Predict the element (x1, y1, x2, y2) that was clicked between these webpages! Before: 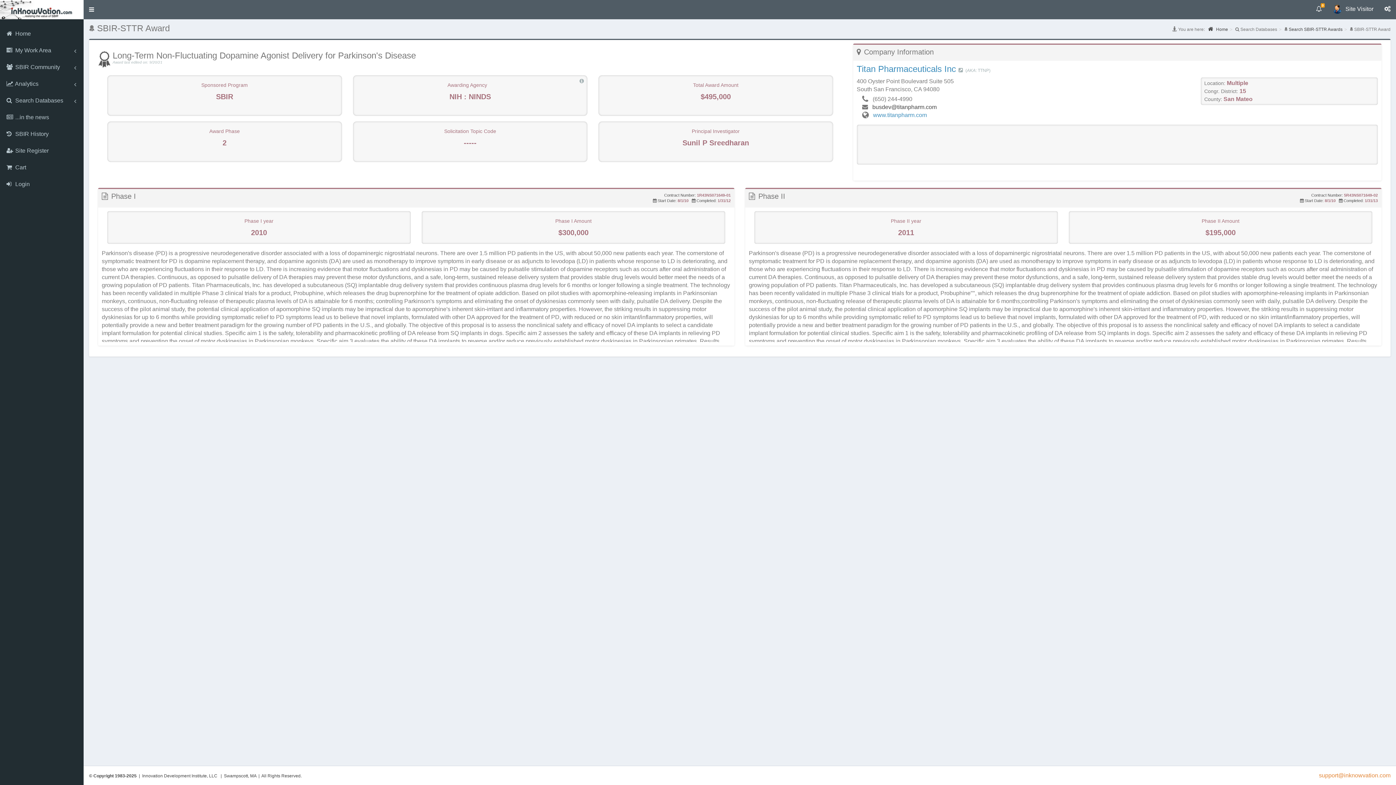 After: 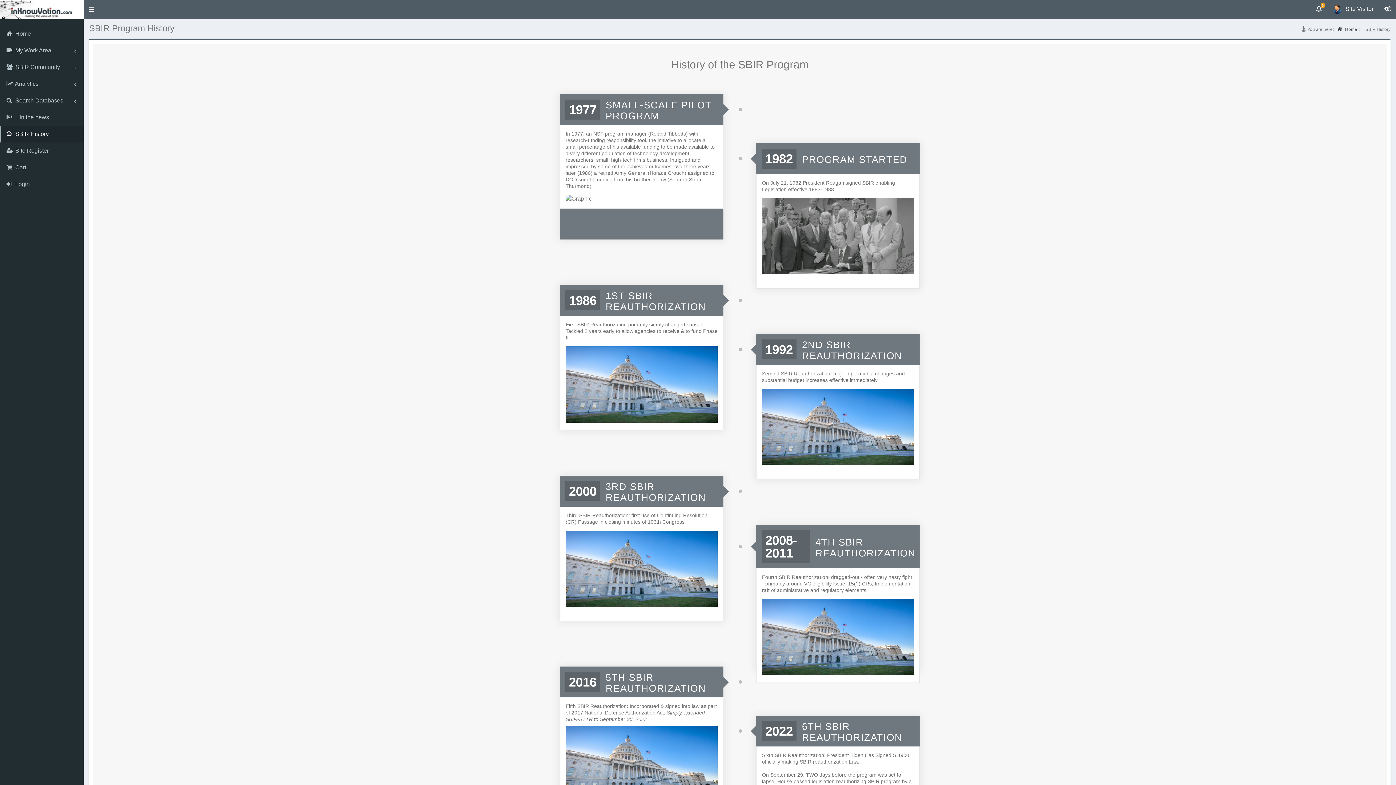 Action: label:  SBIR History bbox: (0, 125, 83, 142)